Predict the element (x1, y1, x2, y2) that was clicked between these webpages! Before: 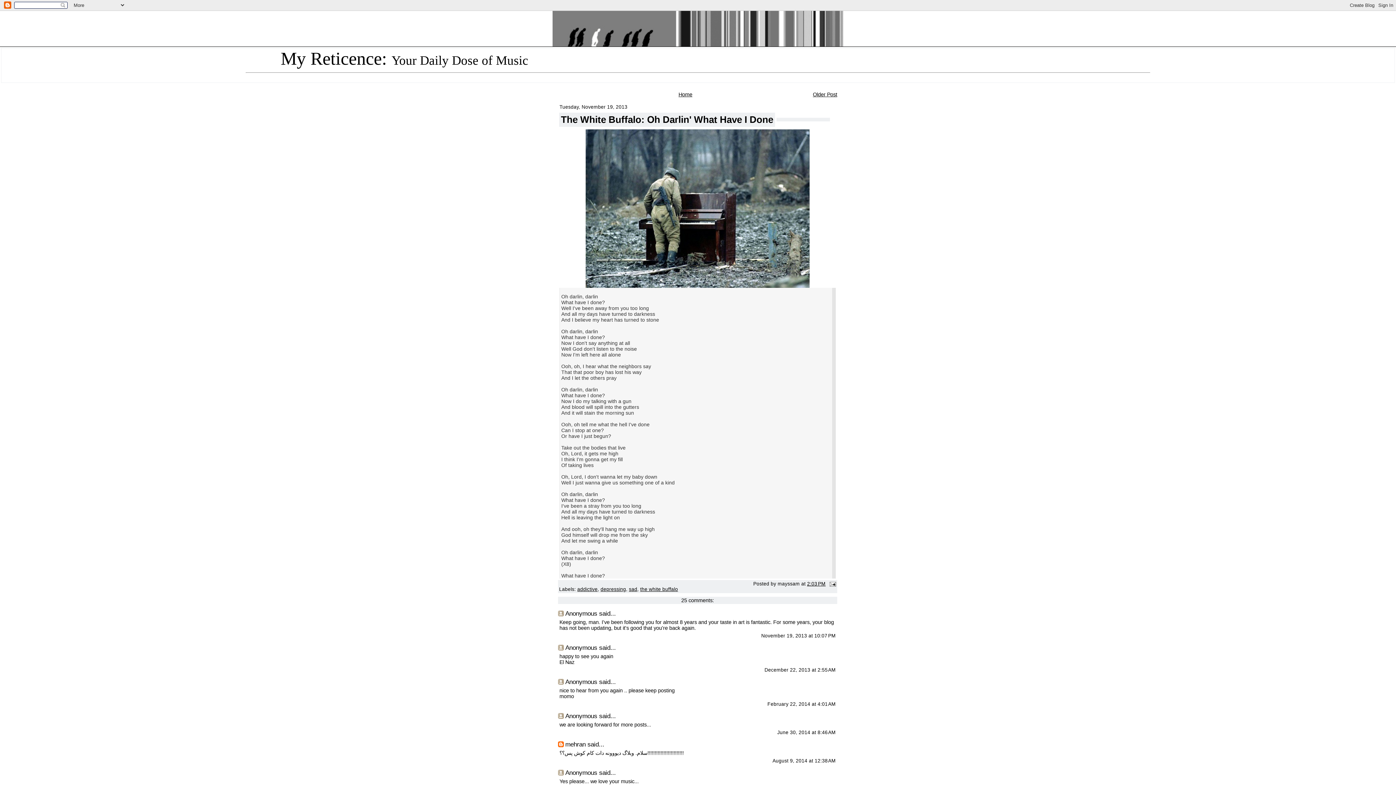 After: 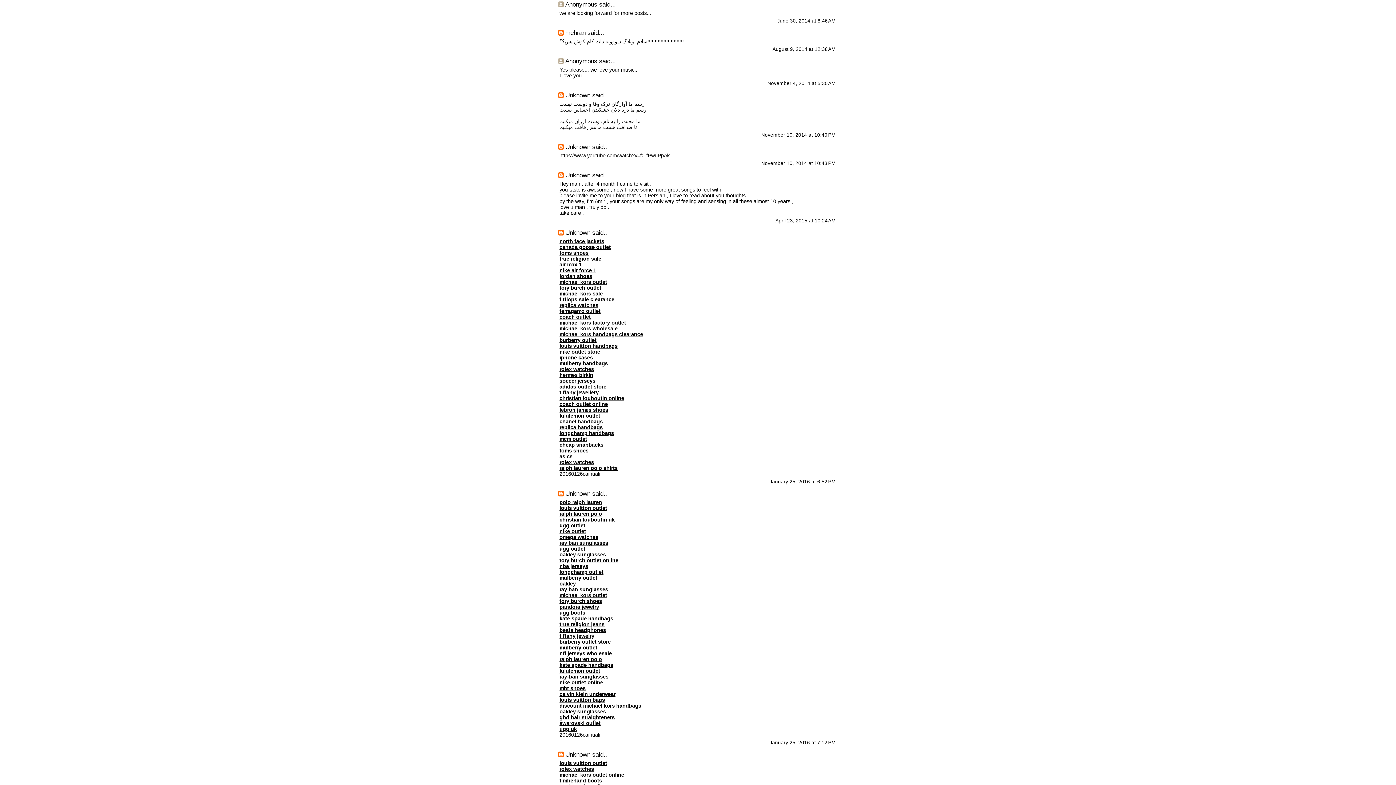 Action: bbox: (777, 730, 836, 735) label: June 30, 2014 at 8:46 AM